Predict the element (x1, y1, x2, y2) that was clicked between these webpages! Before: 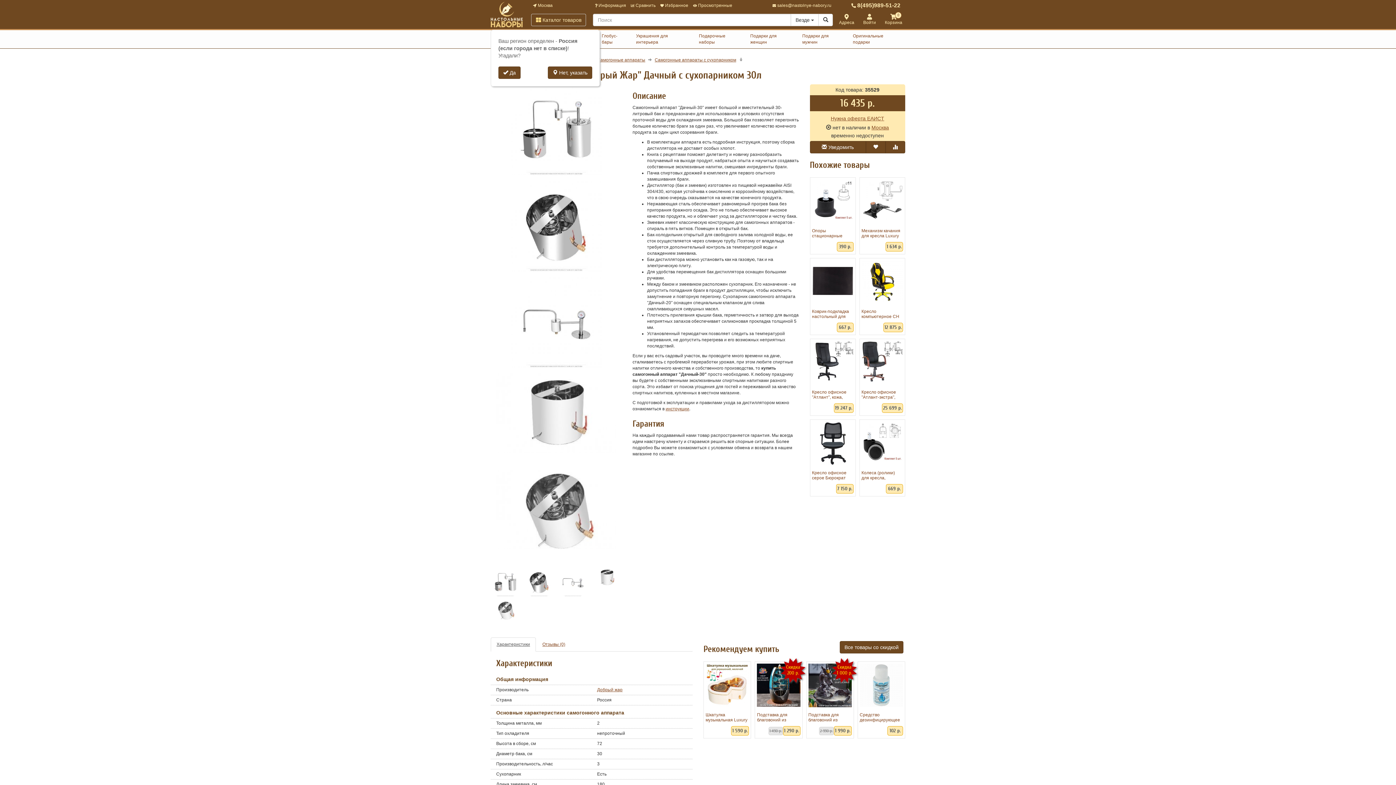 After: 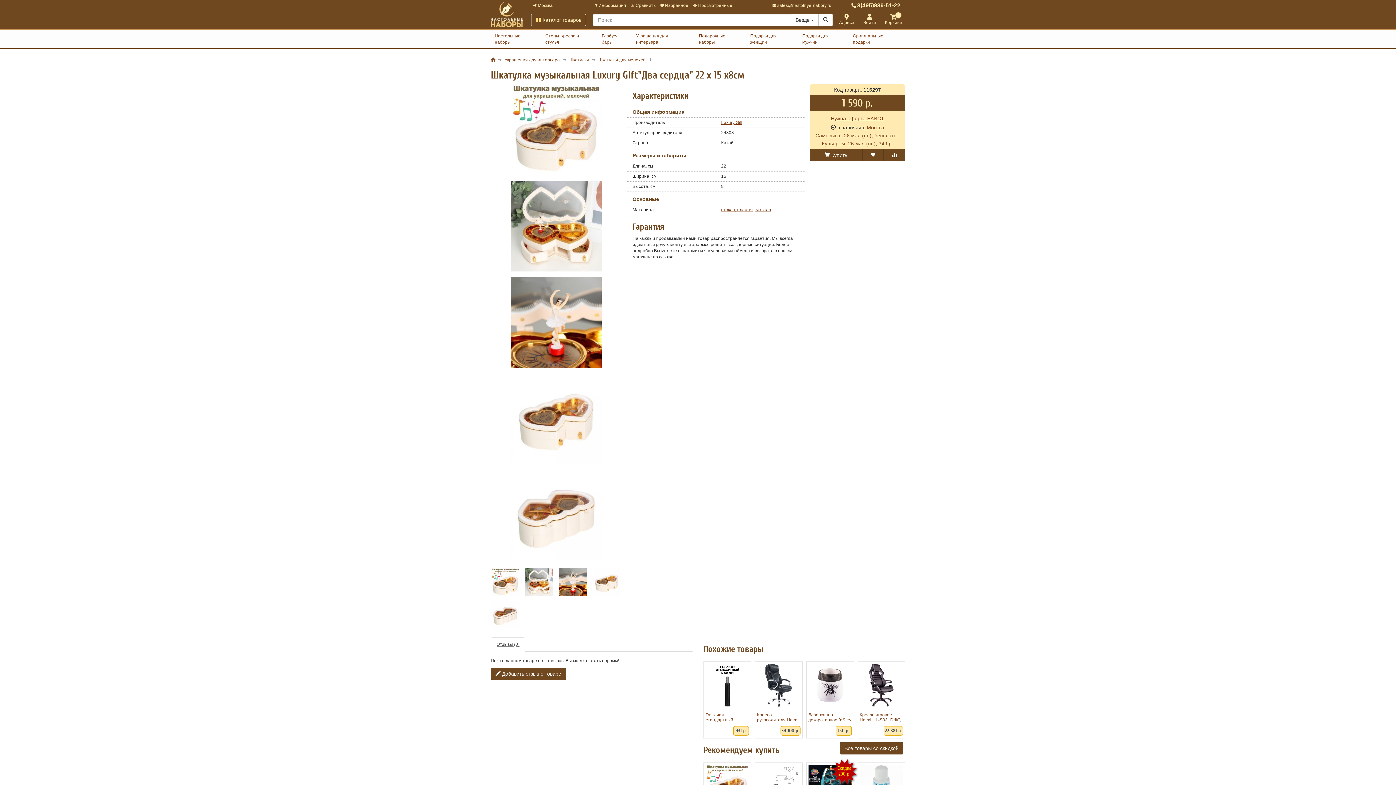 Action: label: Шкатулка музыкальная Luxury Gift"Два сердца" 22 х 15 х8см bbox: (705, 664, 749, 722)